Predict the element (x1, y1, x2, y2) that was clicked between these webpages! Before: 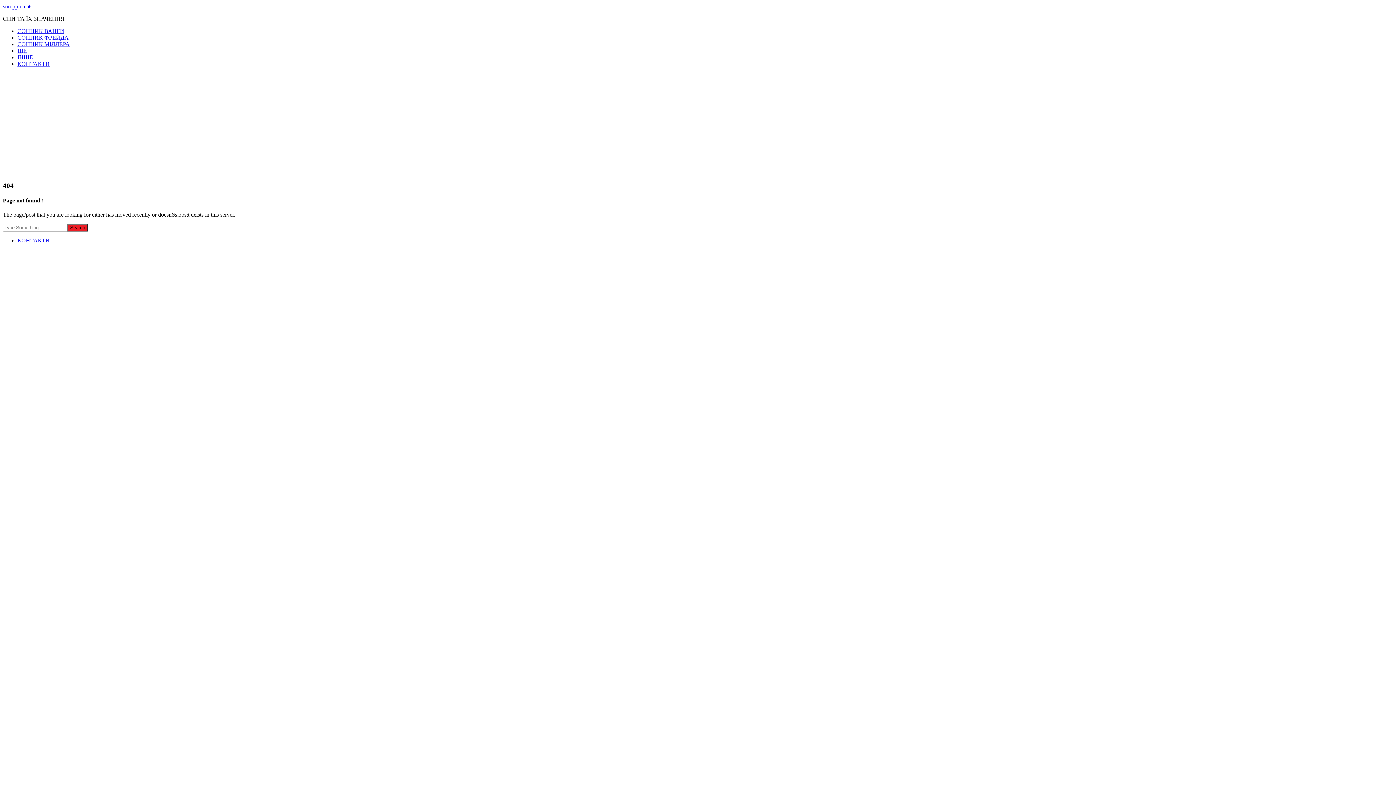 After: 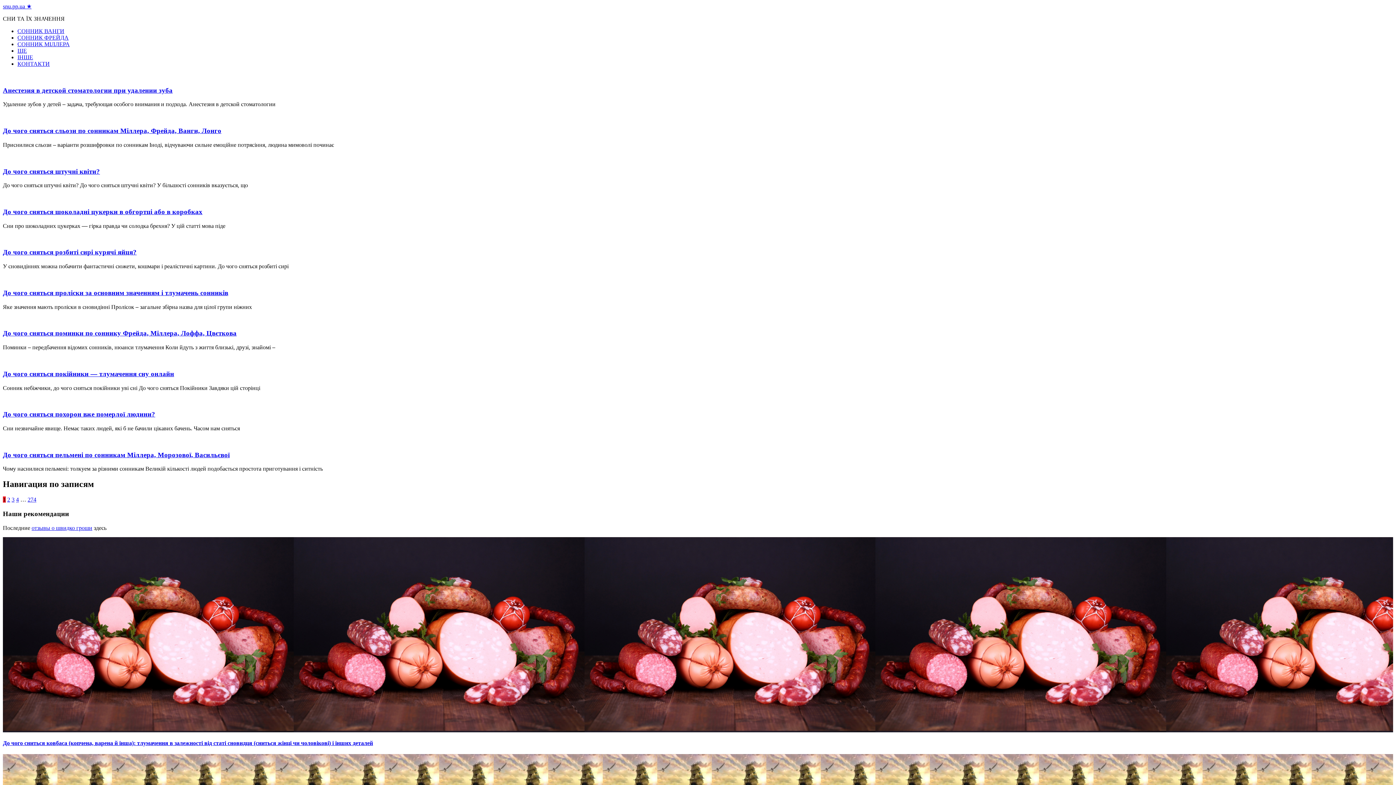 Action: bbox: (2, 3, 31, 9) label: snu.pp.ua ★